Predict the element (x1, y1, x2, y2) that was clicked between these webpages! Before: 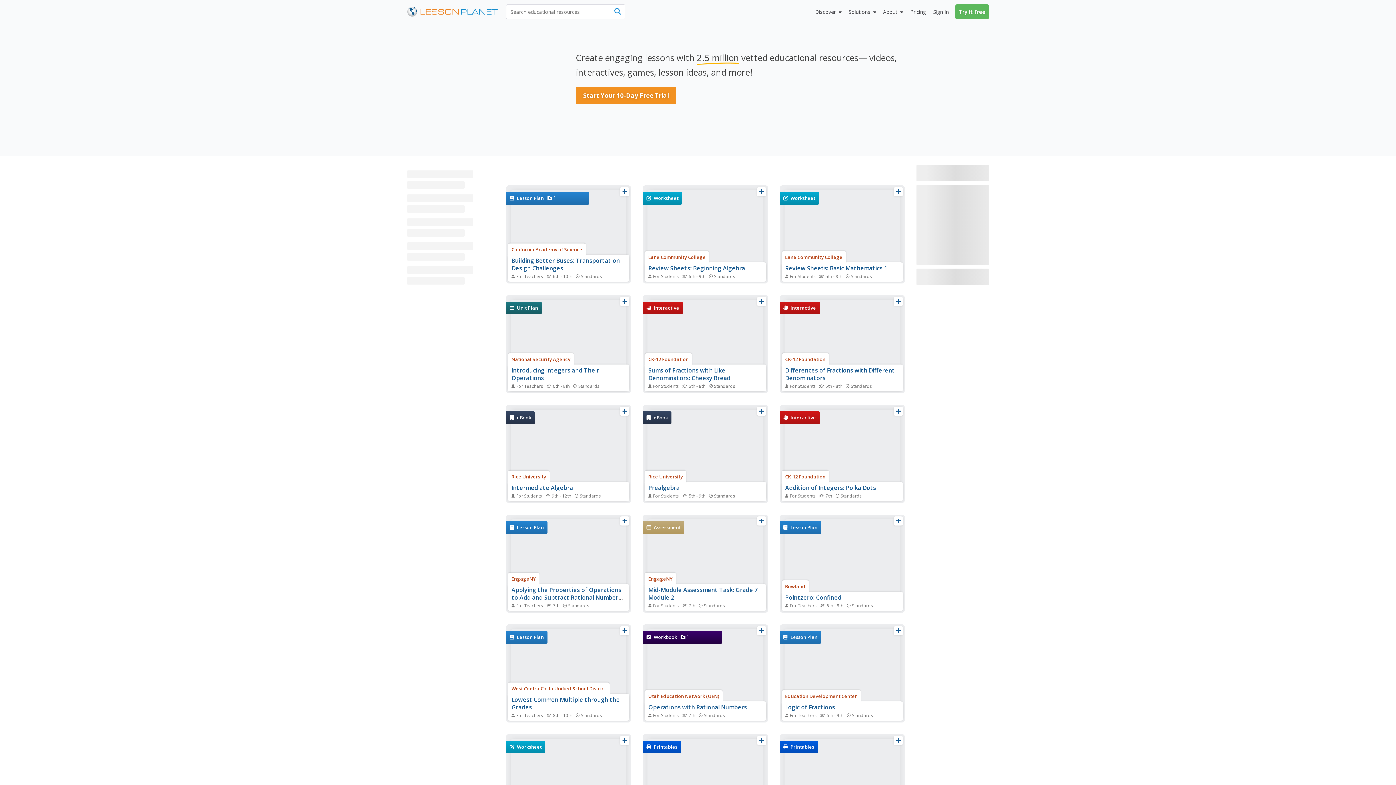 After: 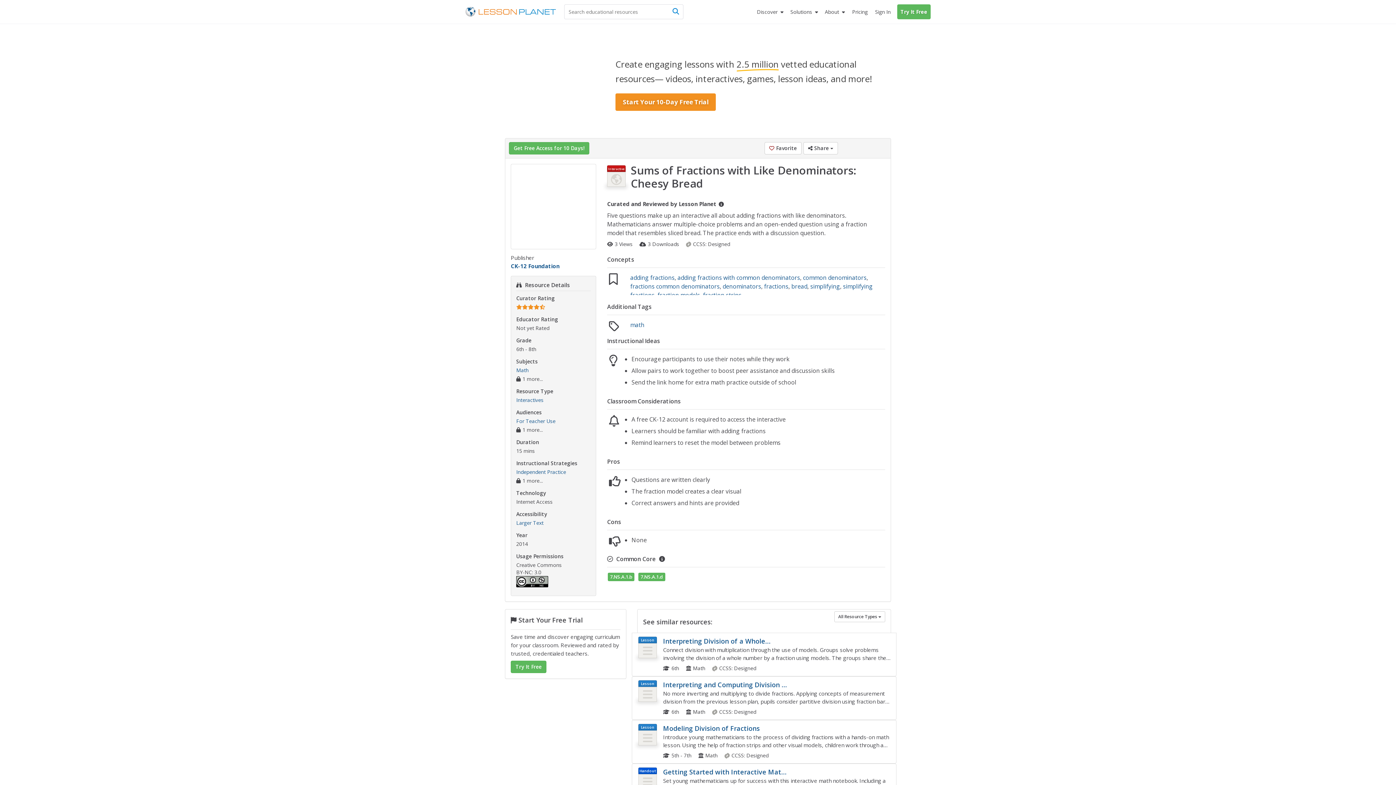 Action: bbox: (648, 366, 730, 382) label: Sums of Fractions with Like Denominators: Cheesy Bread